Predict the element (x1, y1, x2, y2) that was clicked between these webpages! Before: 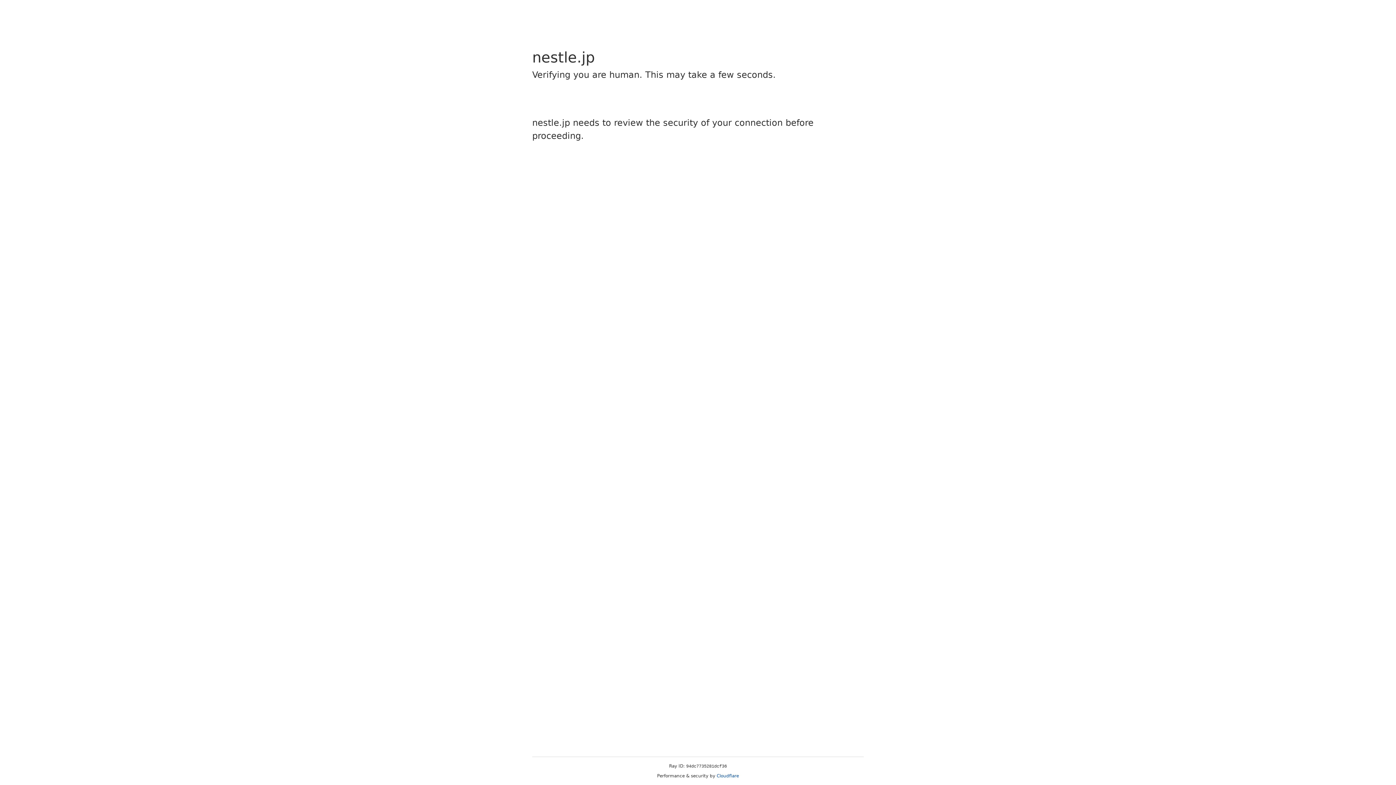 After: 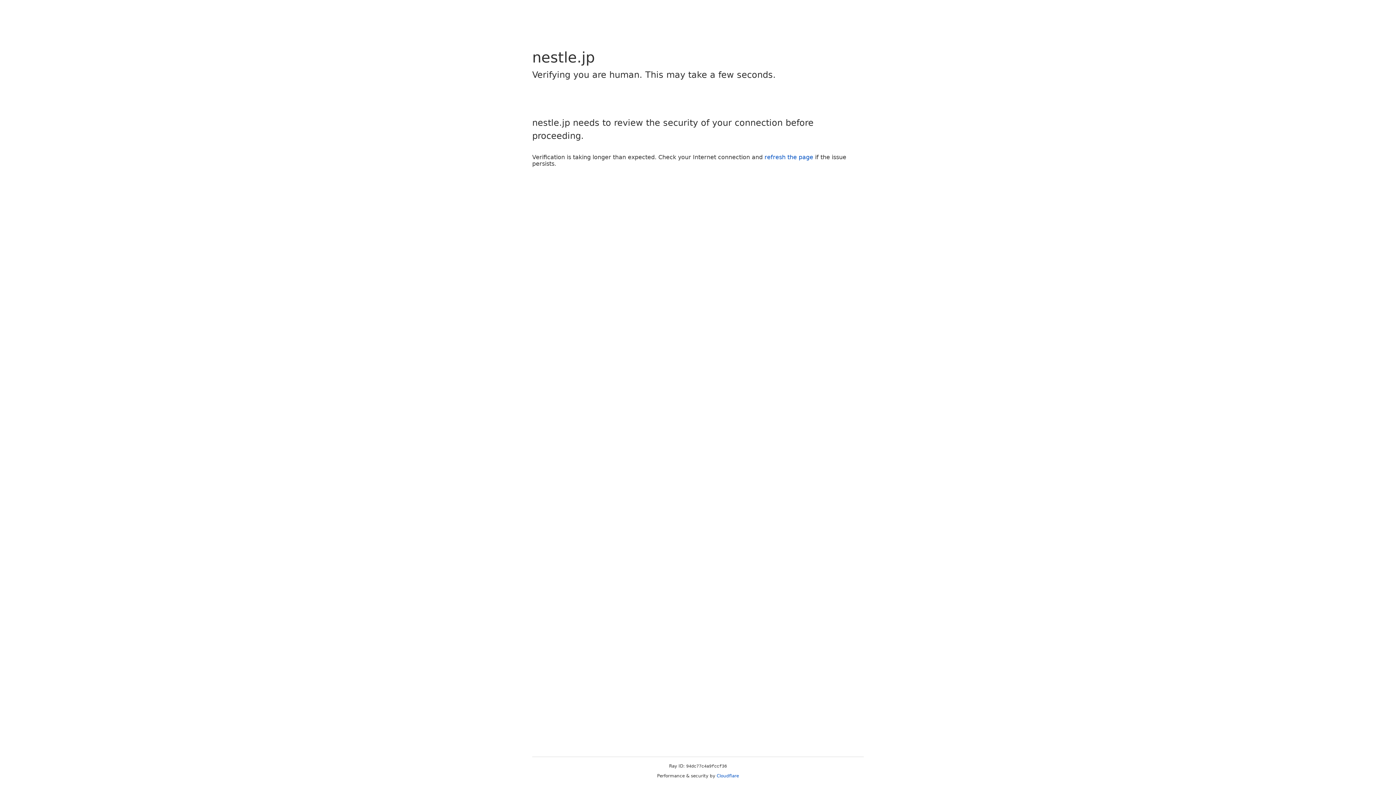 Action: label: Cloudflare bbox: (716, 773, 739, 778)